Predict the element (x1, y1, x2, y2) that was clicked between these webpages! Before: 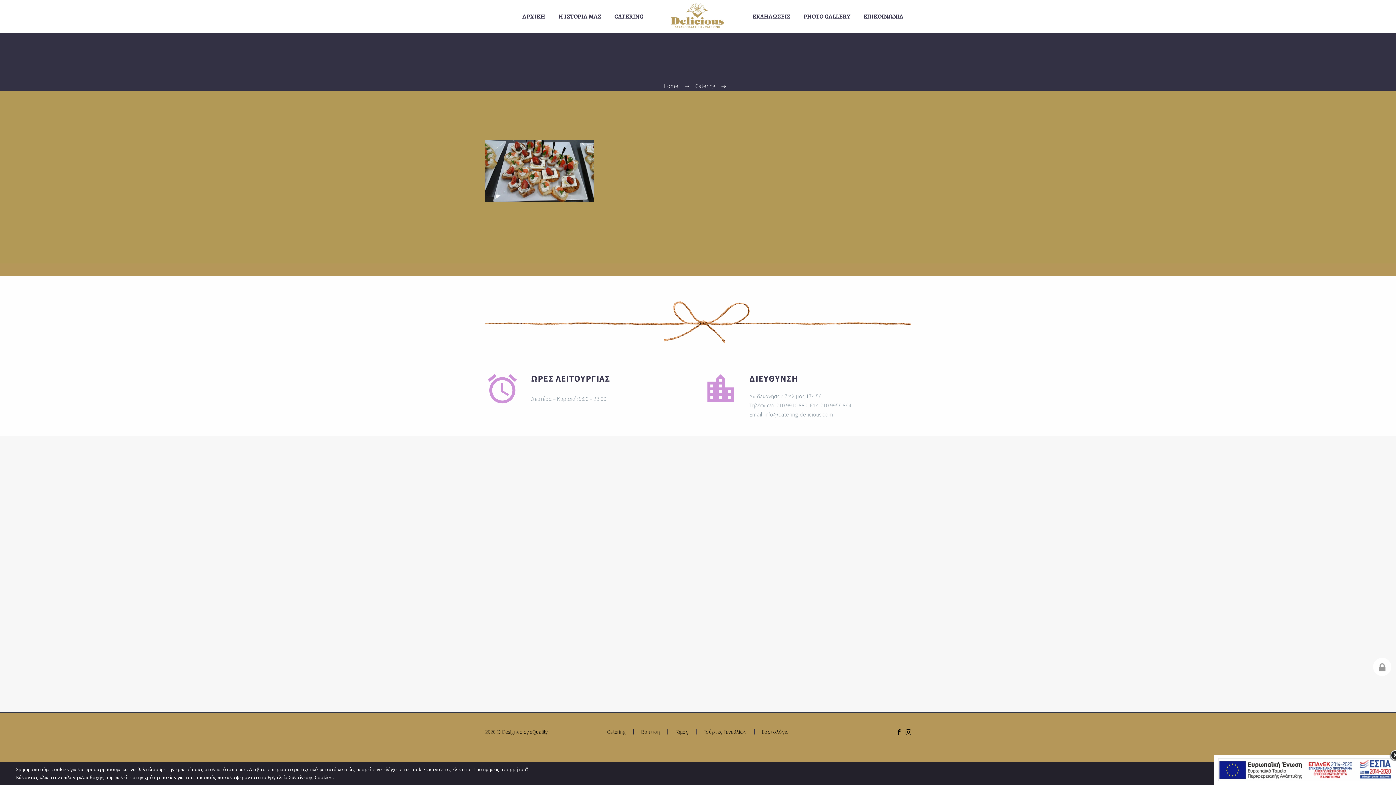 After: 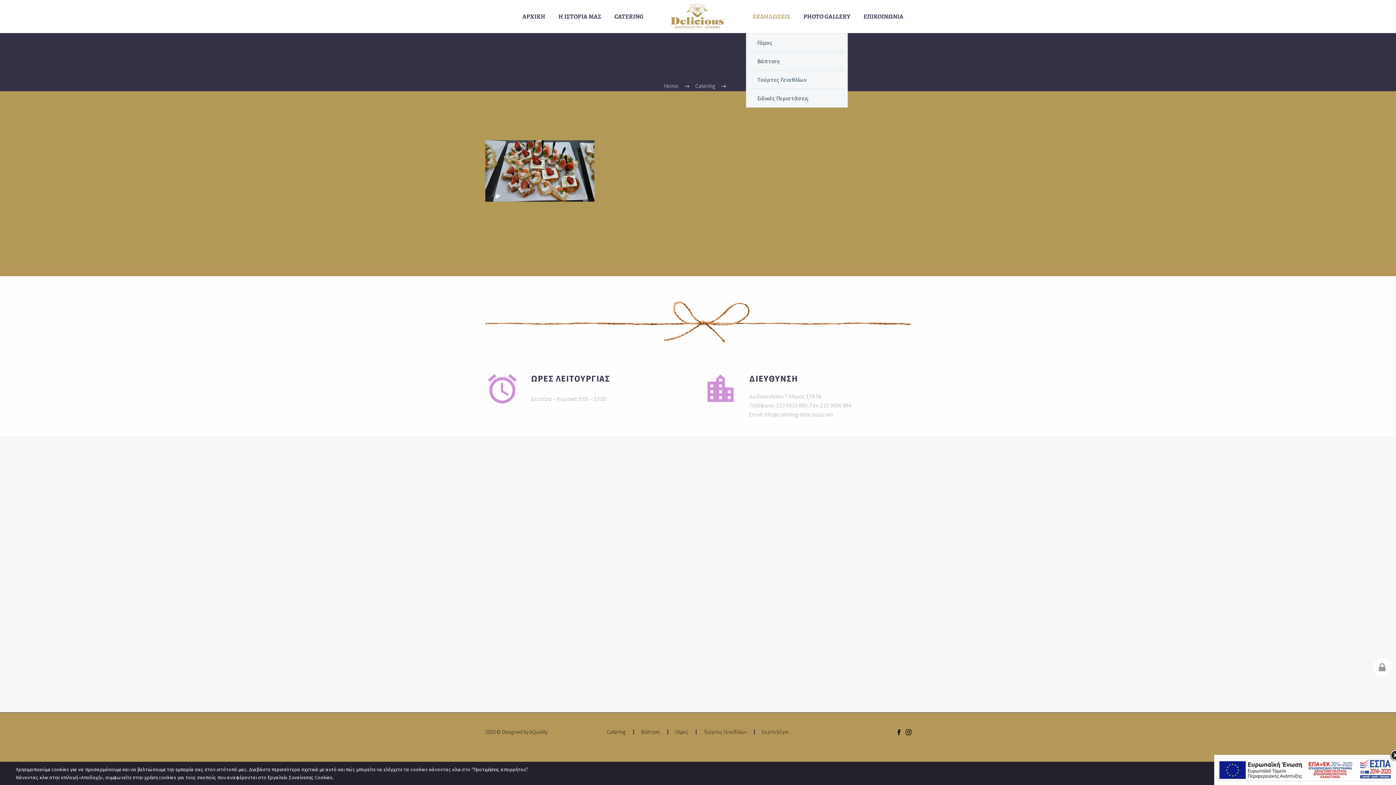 Action: bbox: (747, 12, 796, 21) label: ΕΚΔΗΛΩΣΕΙΣ